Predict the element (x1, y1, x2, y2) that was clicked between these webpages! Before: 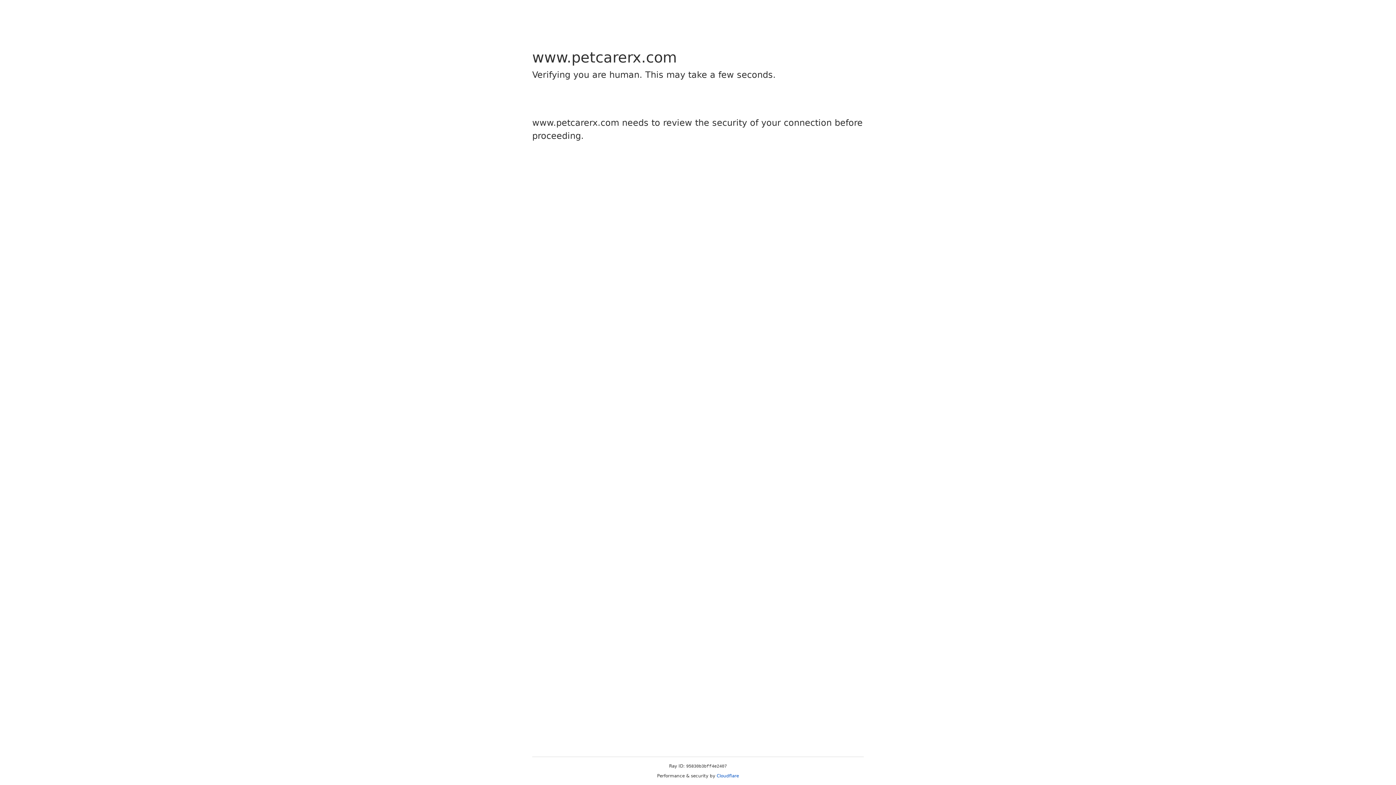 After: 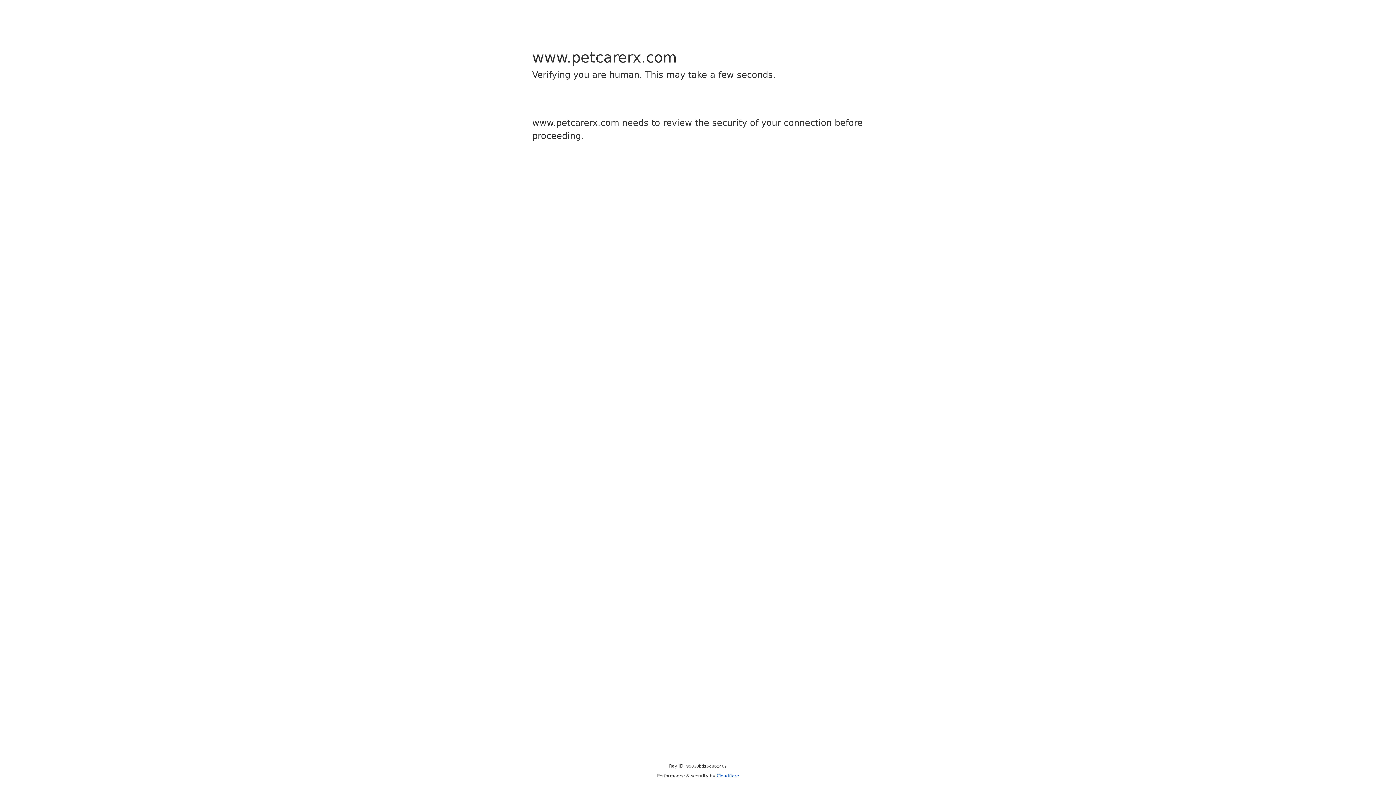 Action: label: Cloudflare bbox: (716, 773, 739, 778)